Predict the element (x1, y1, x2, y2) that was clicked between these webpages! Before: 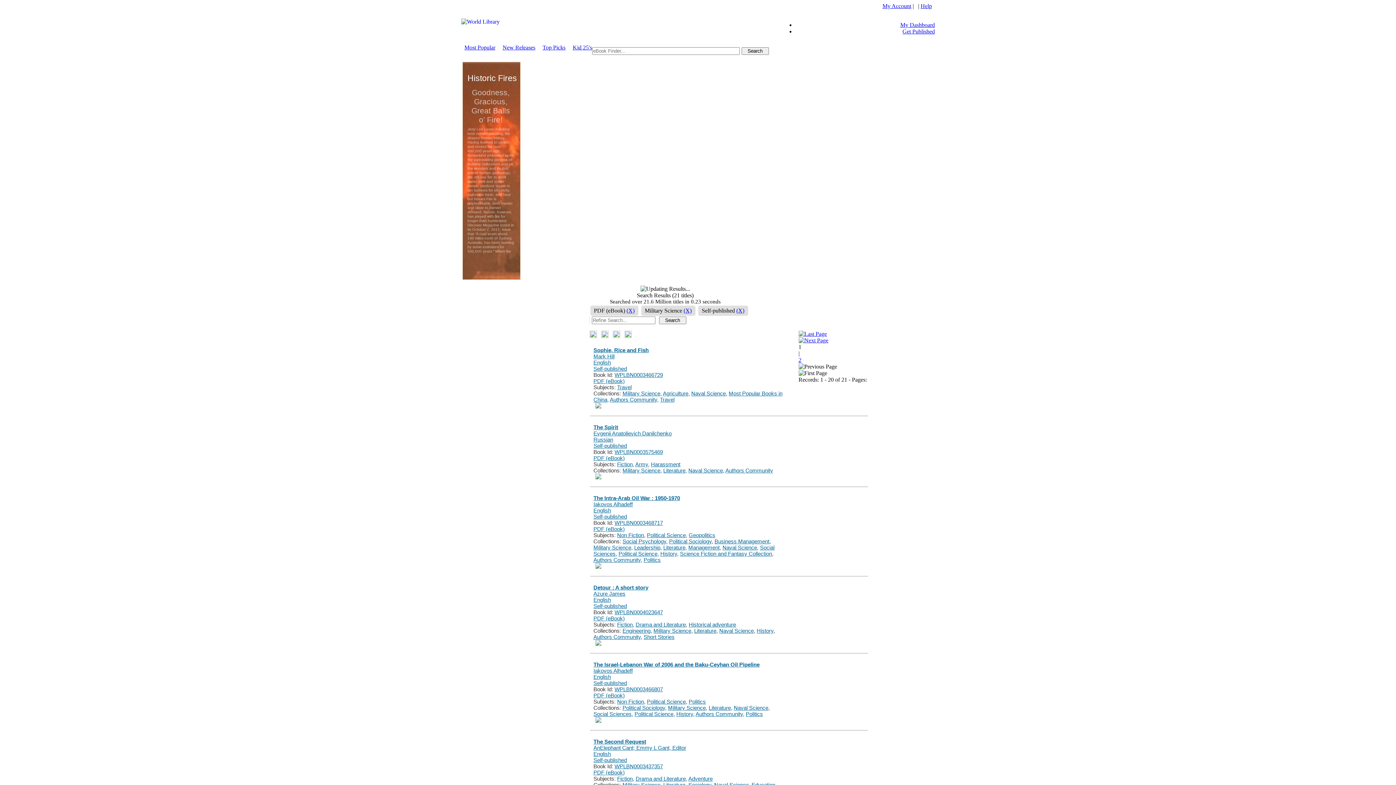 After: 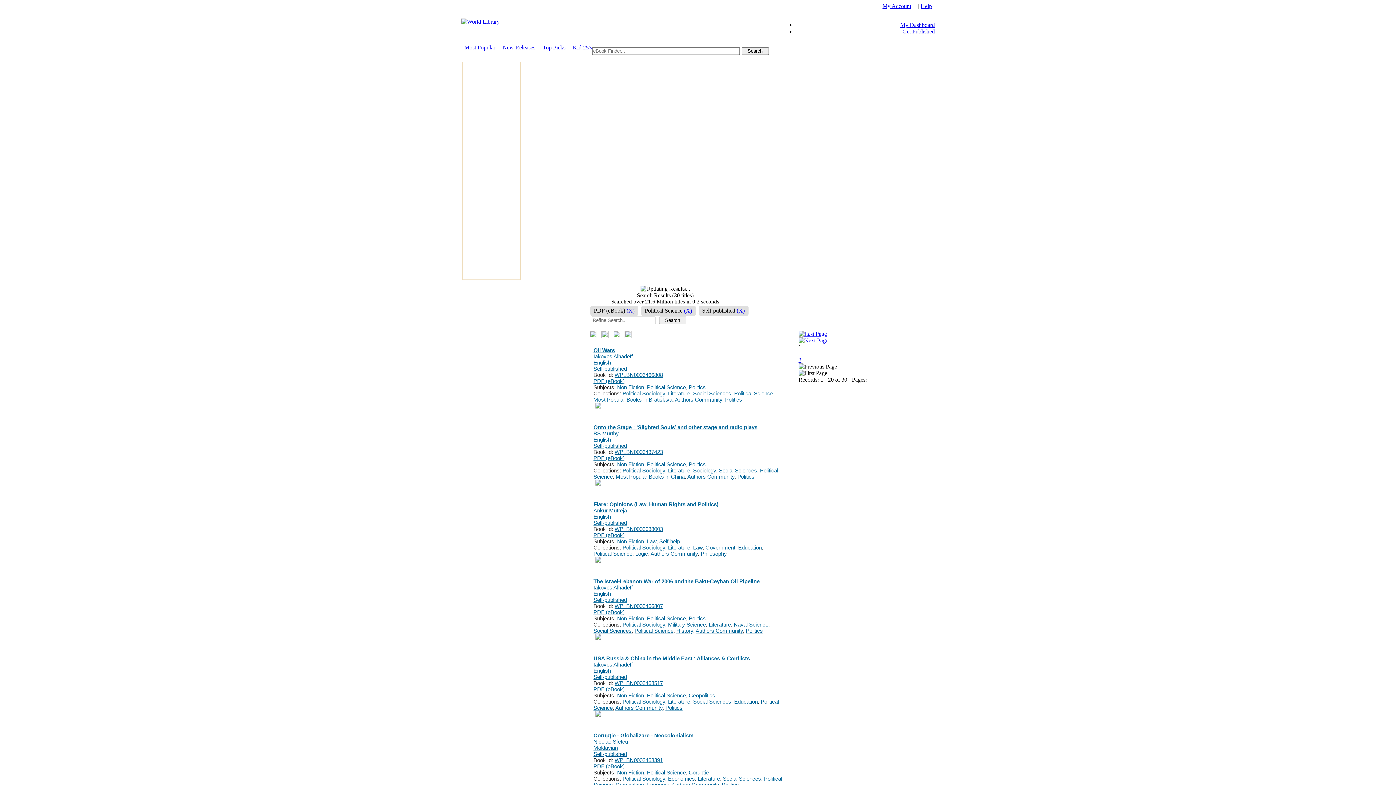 Action: label: Political Science bbox: (634, 711, 673, 717)